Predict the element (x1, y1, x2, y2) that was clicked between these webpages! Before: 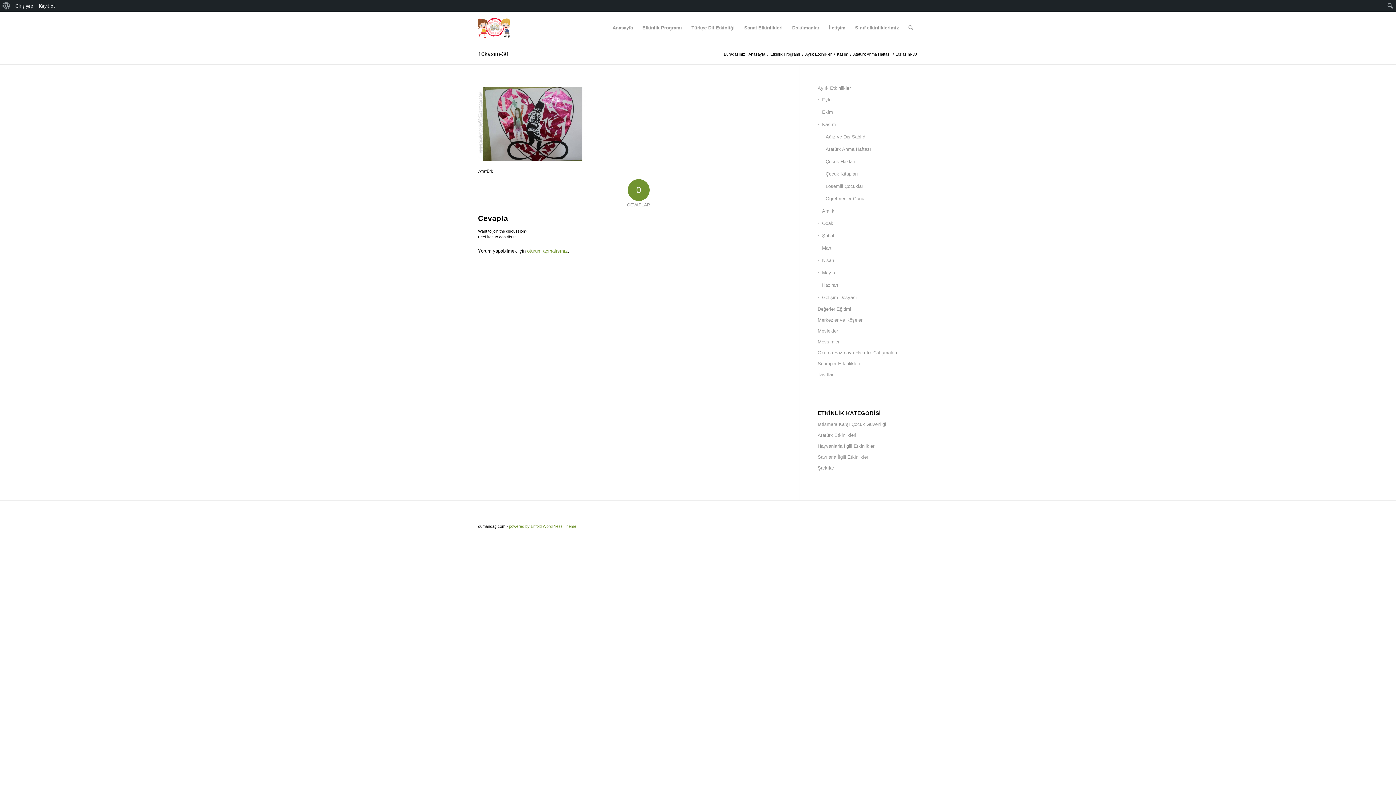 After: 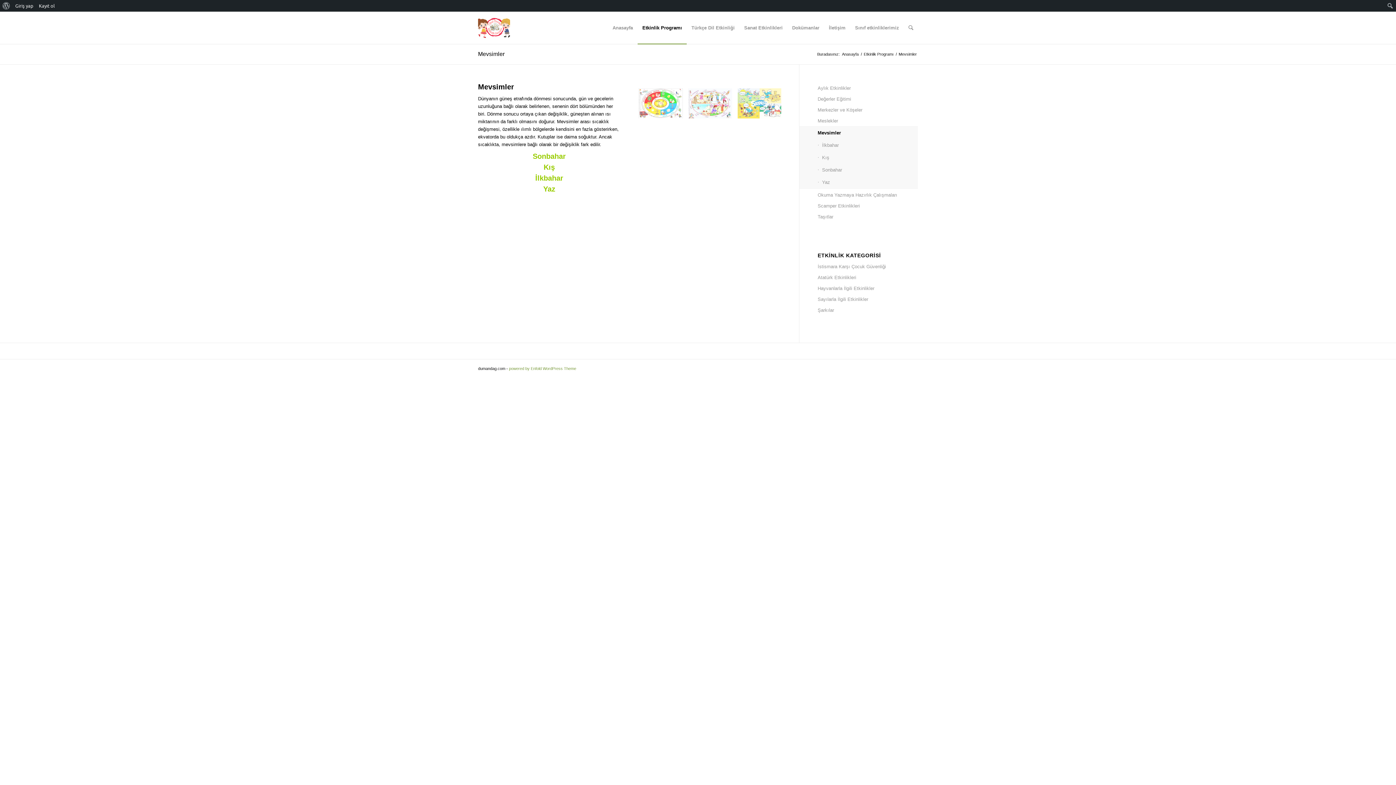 Action: label: Mevsimler bbox: (817, 336, 918, 347)